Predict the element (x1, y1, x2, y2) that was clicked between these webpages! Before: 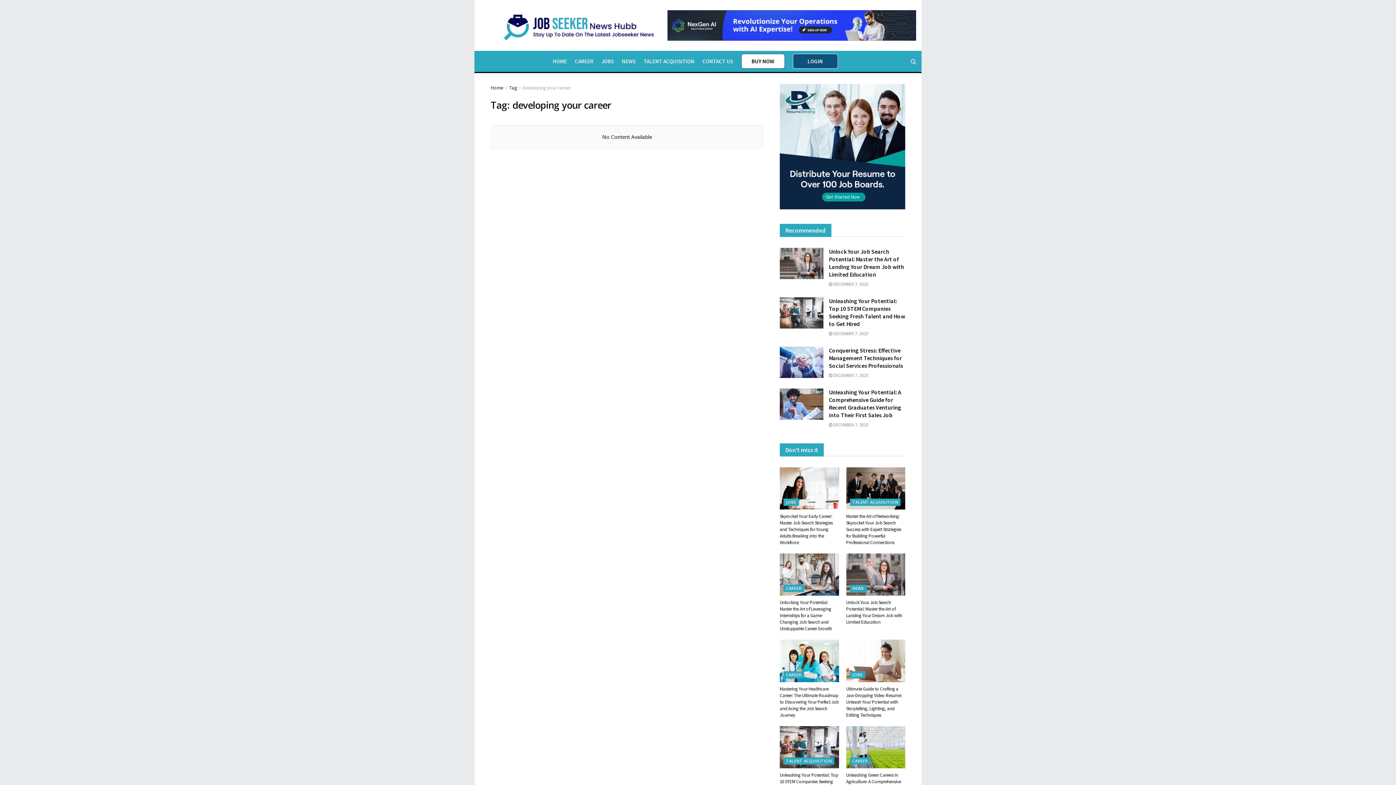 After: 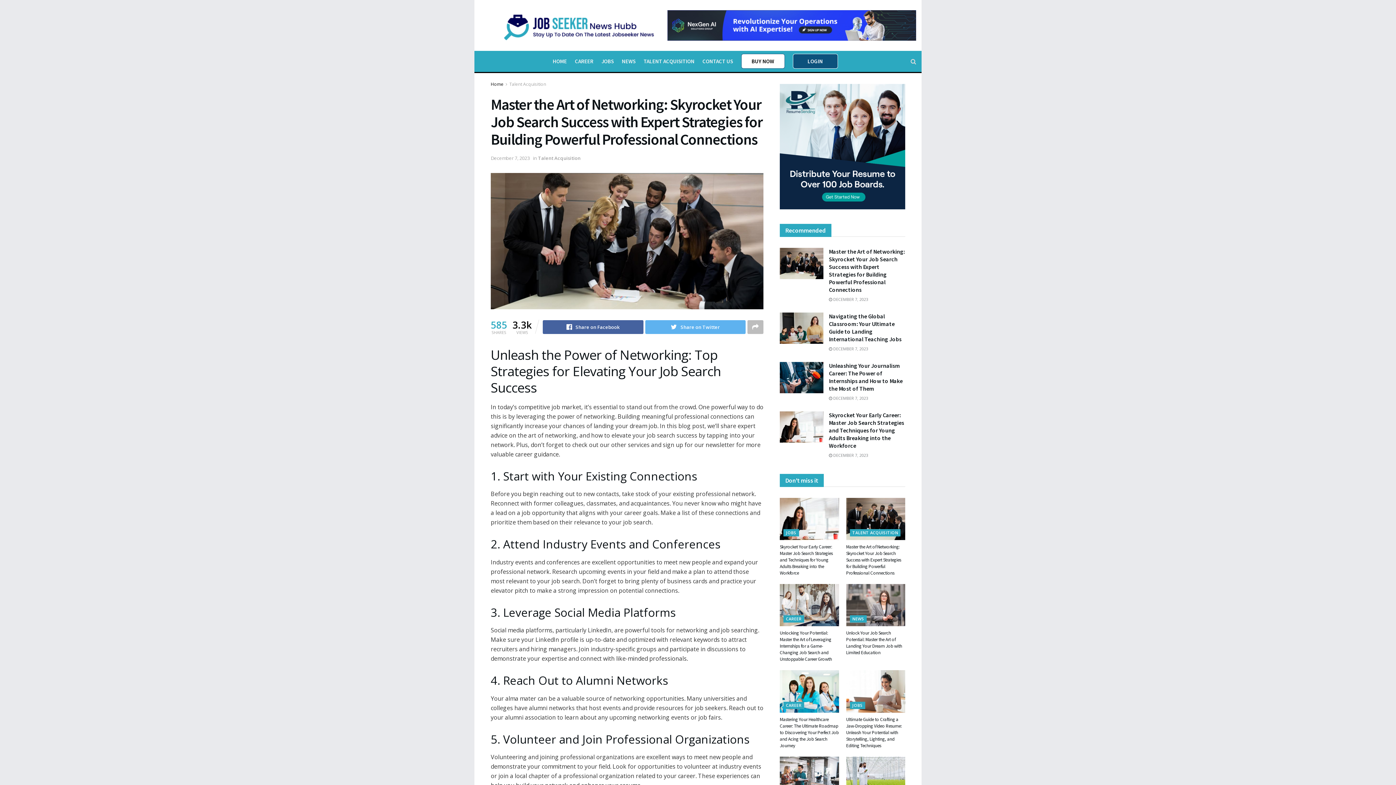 Action: bbox: (846, 467, 905, 509)